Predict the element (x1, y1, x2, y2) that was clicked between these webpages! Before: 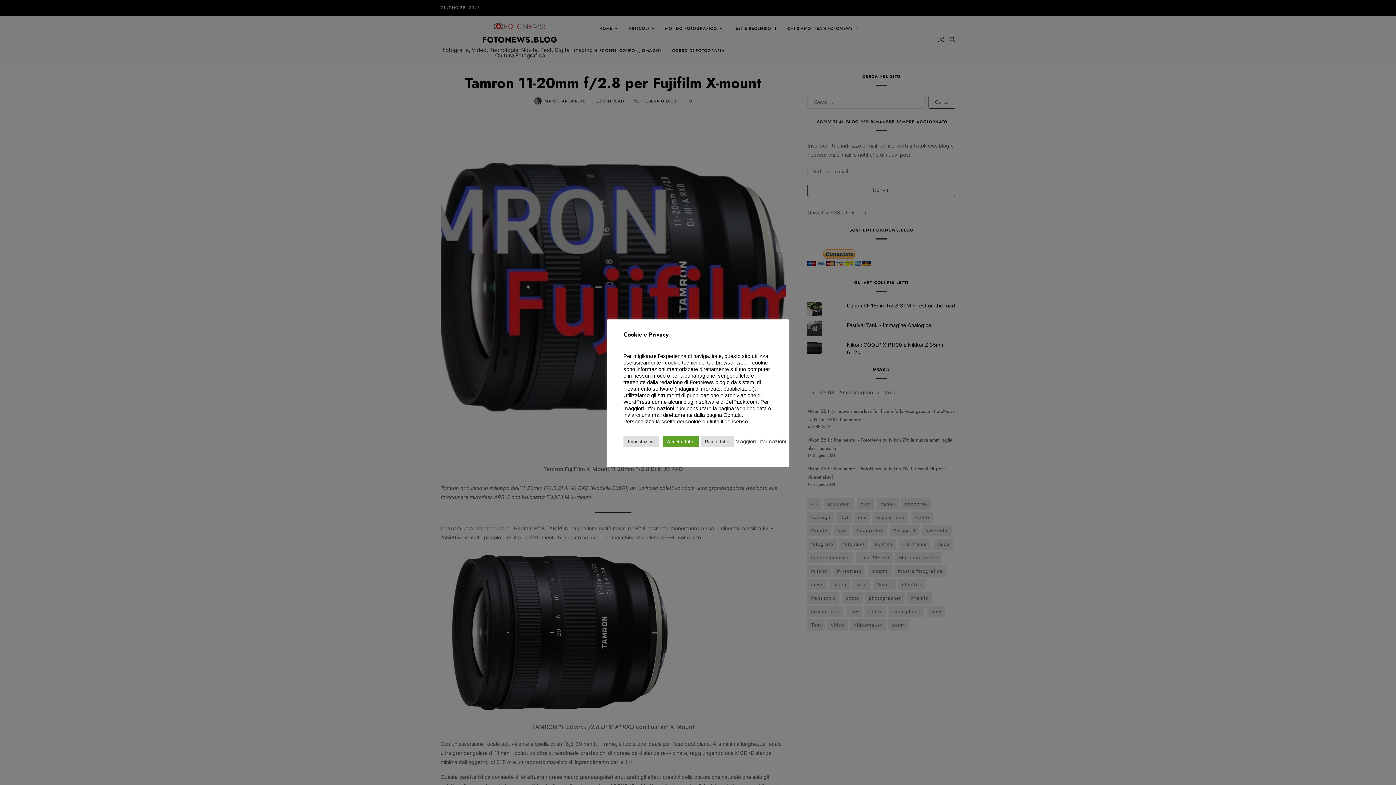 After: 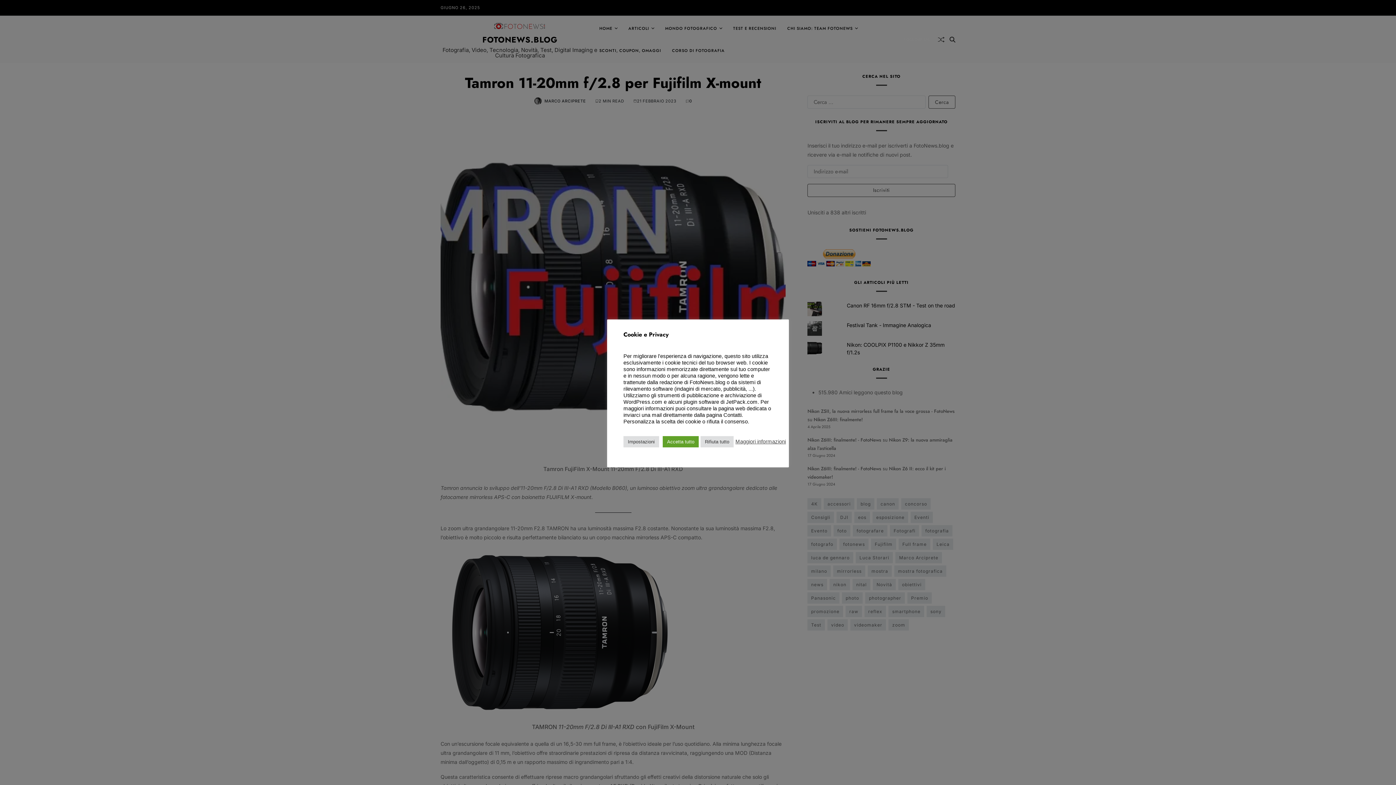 Action: bbox: (735, 438, 786, 445) label: Maggiori informazioni